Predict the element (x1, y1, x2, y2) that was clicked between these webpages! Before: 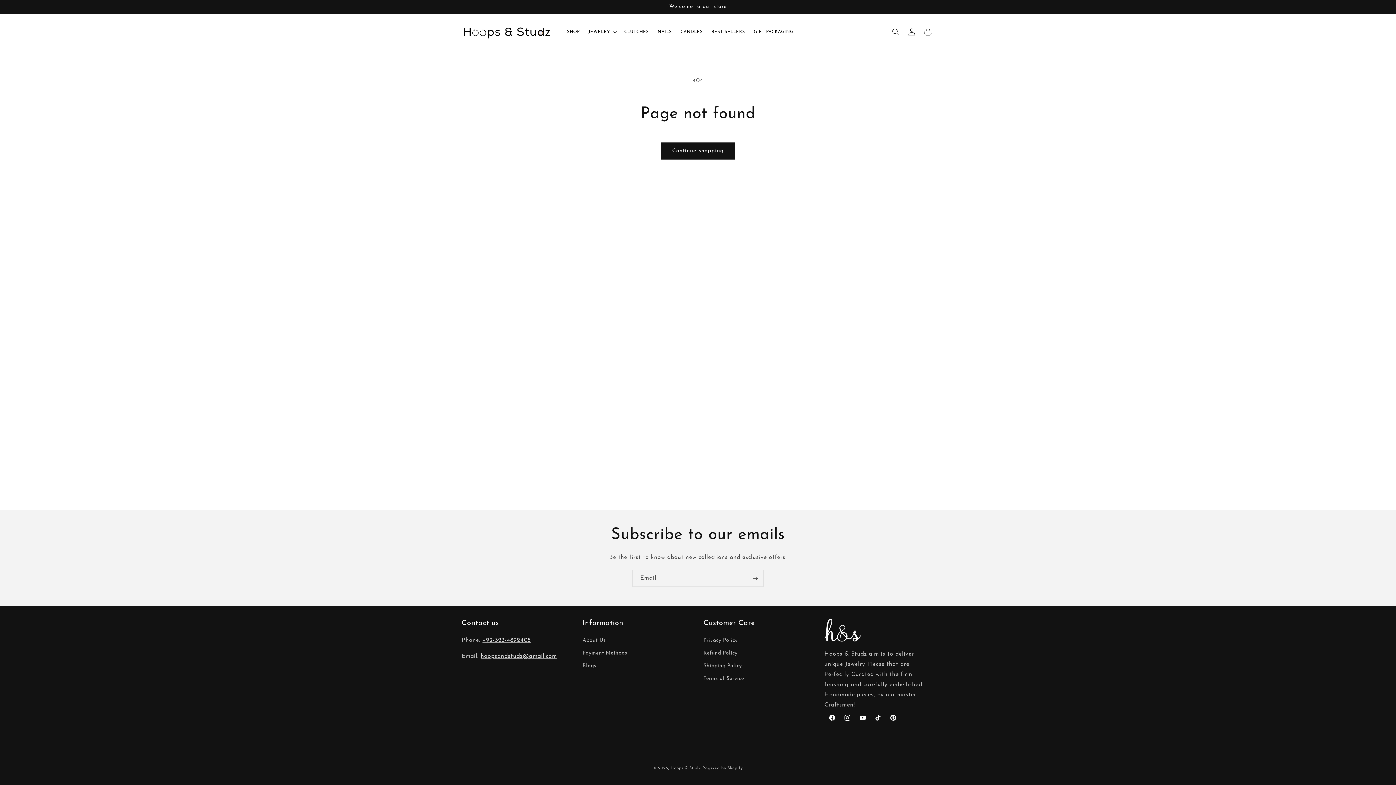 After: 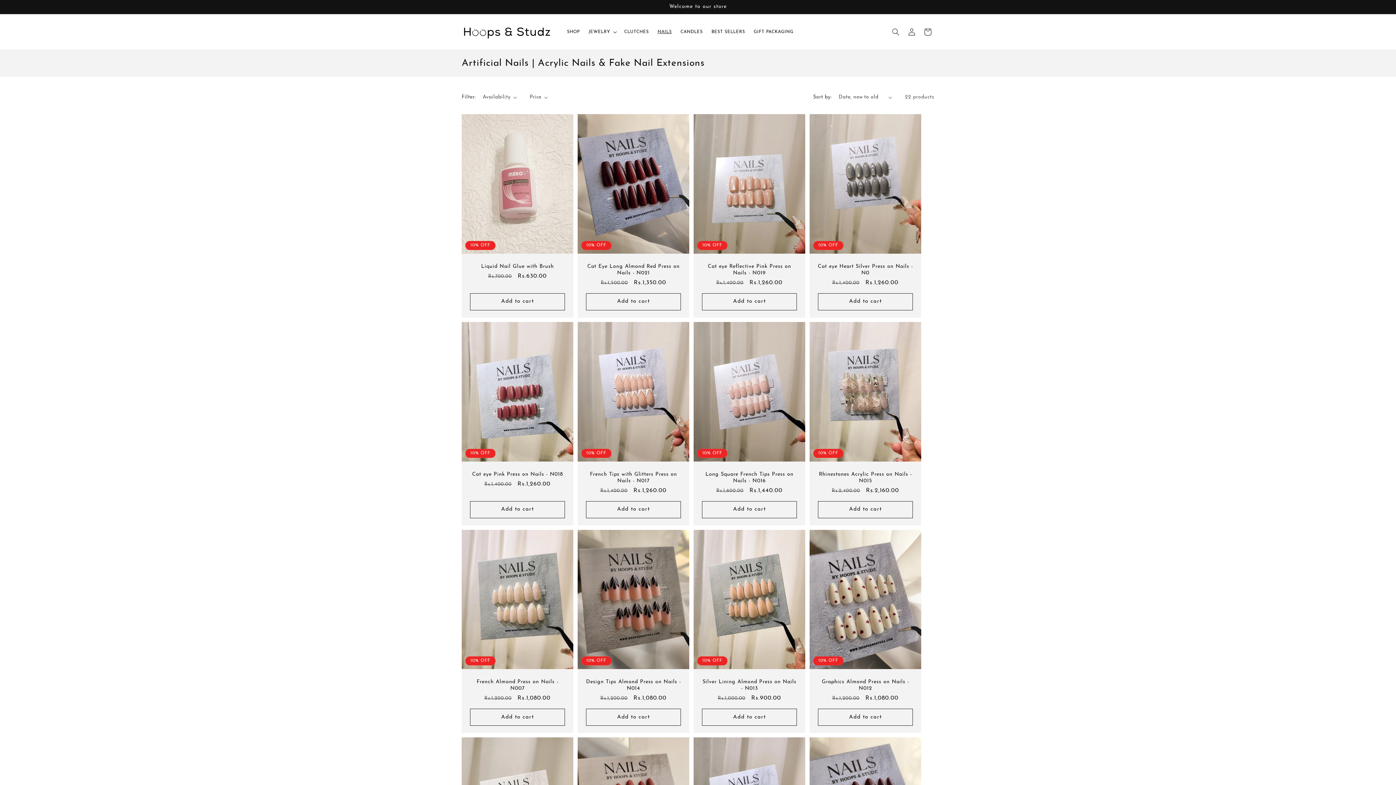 Action: bbox: (653, 24, 676, 39) label: NAILS